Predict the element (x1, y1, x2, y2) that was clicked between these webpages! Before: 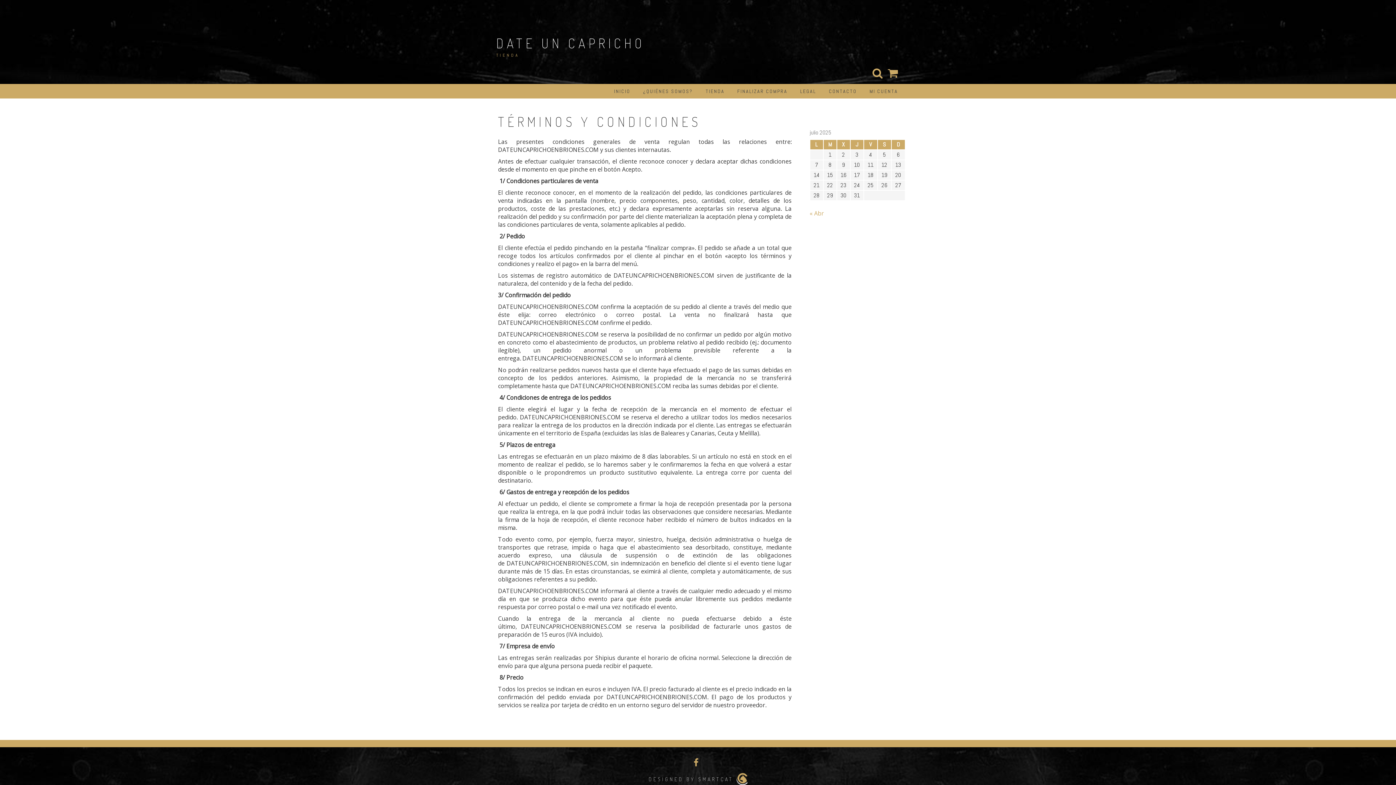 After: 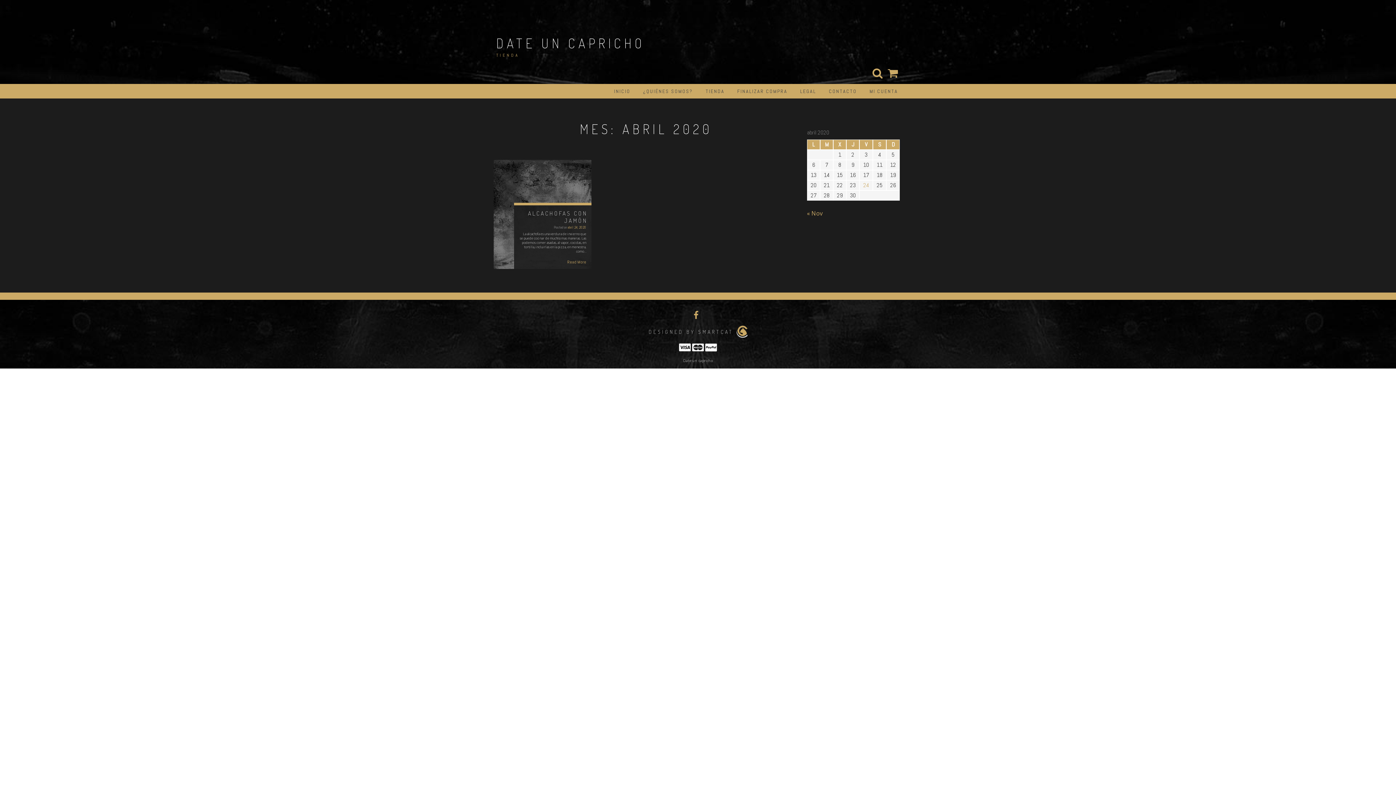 Action: label: « Abr bbox: (810, 209, 824, 217)